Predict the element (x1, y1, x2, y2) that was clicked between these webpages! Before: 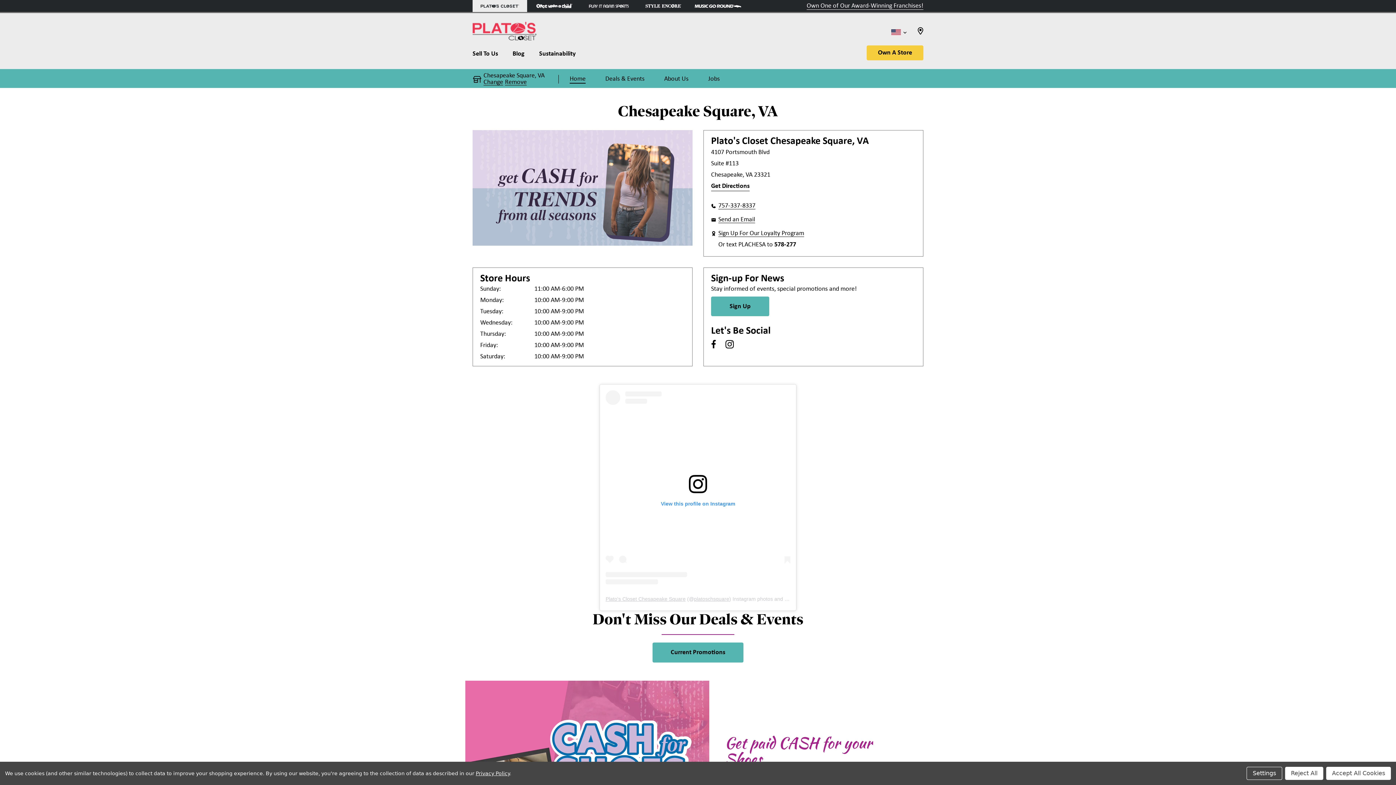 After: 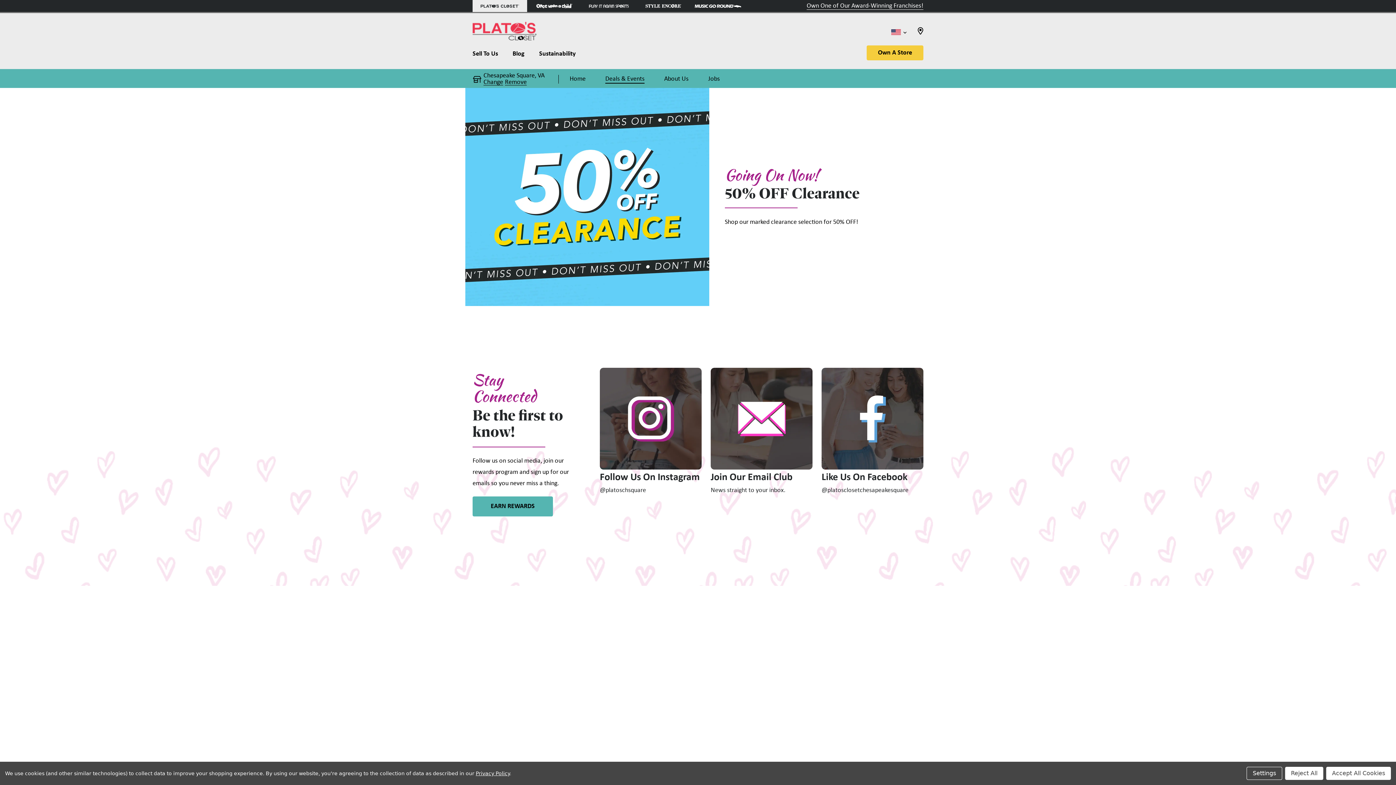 Action: label: Current Promotions bbox: (652, 642, 743, 662)